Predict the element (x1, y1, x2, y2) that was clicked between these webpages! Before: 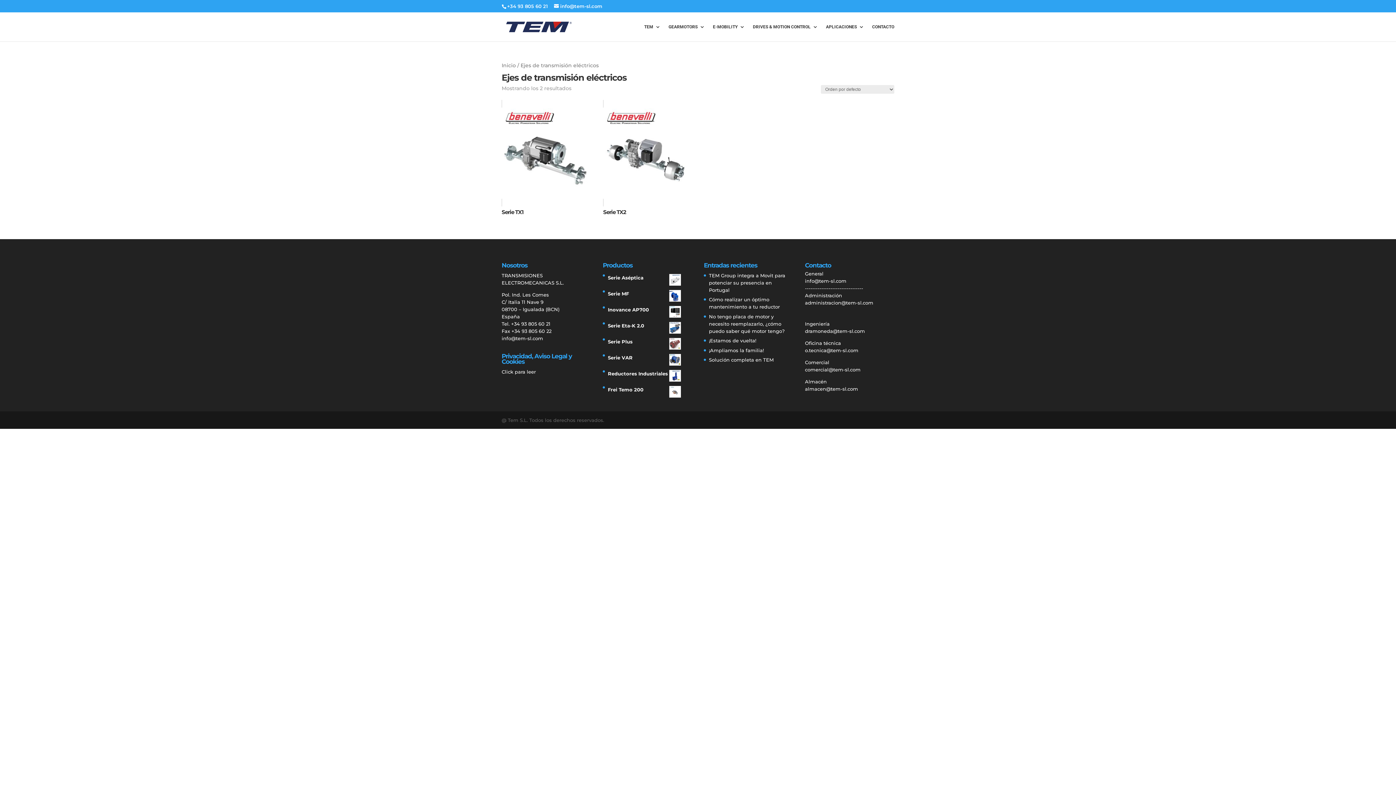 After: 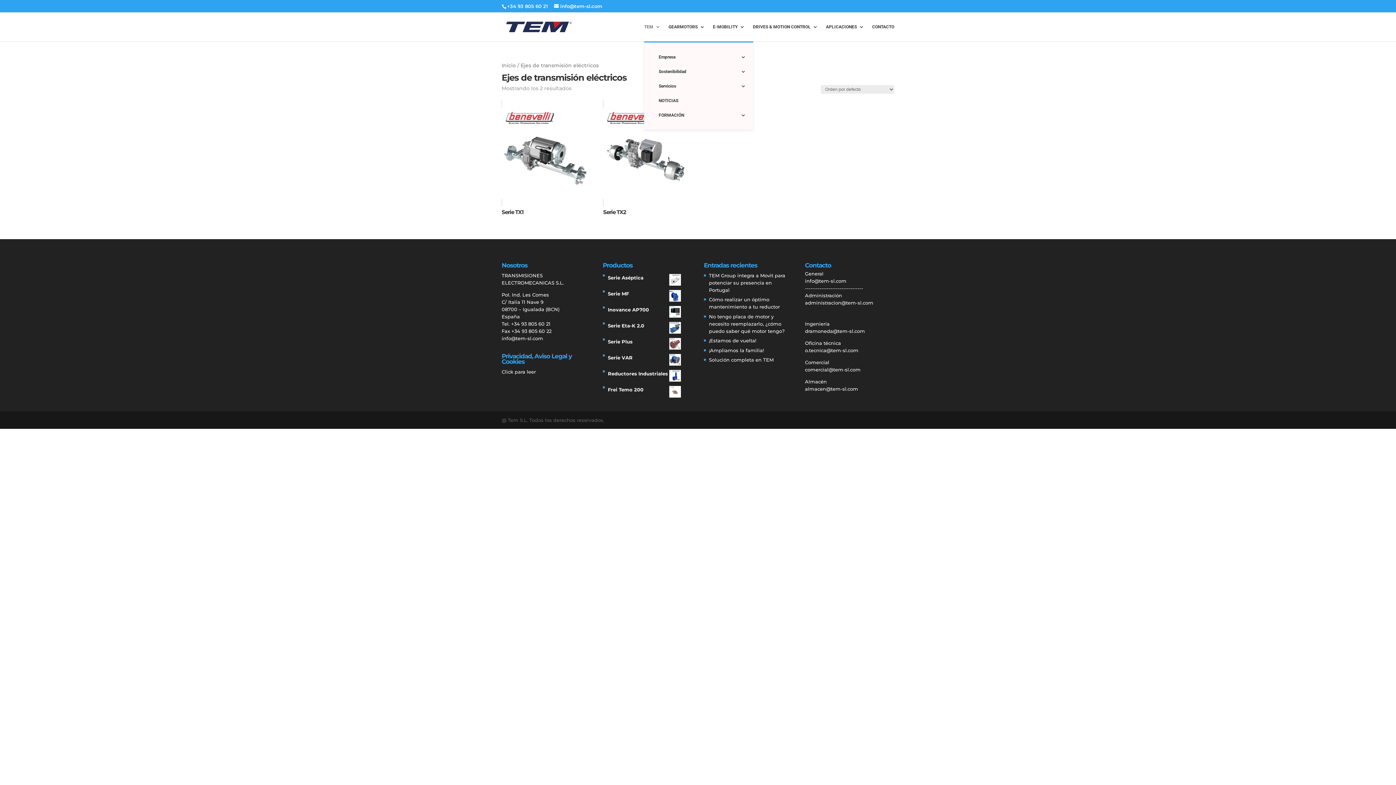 Action: bbox: (644, 24, 660, 41) label: TEM